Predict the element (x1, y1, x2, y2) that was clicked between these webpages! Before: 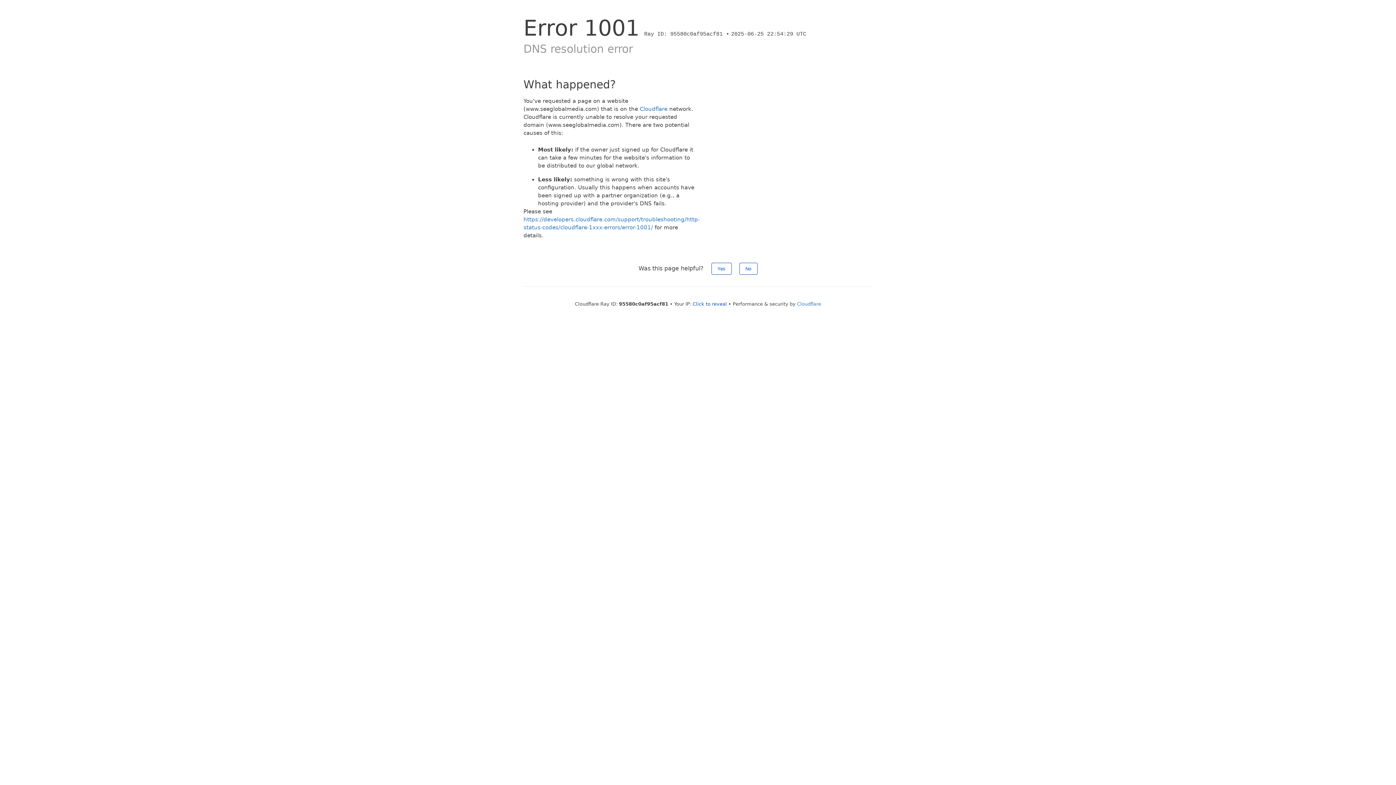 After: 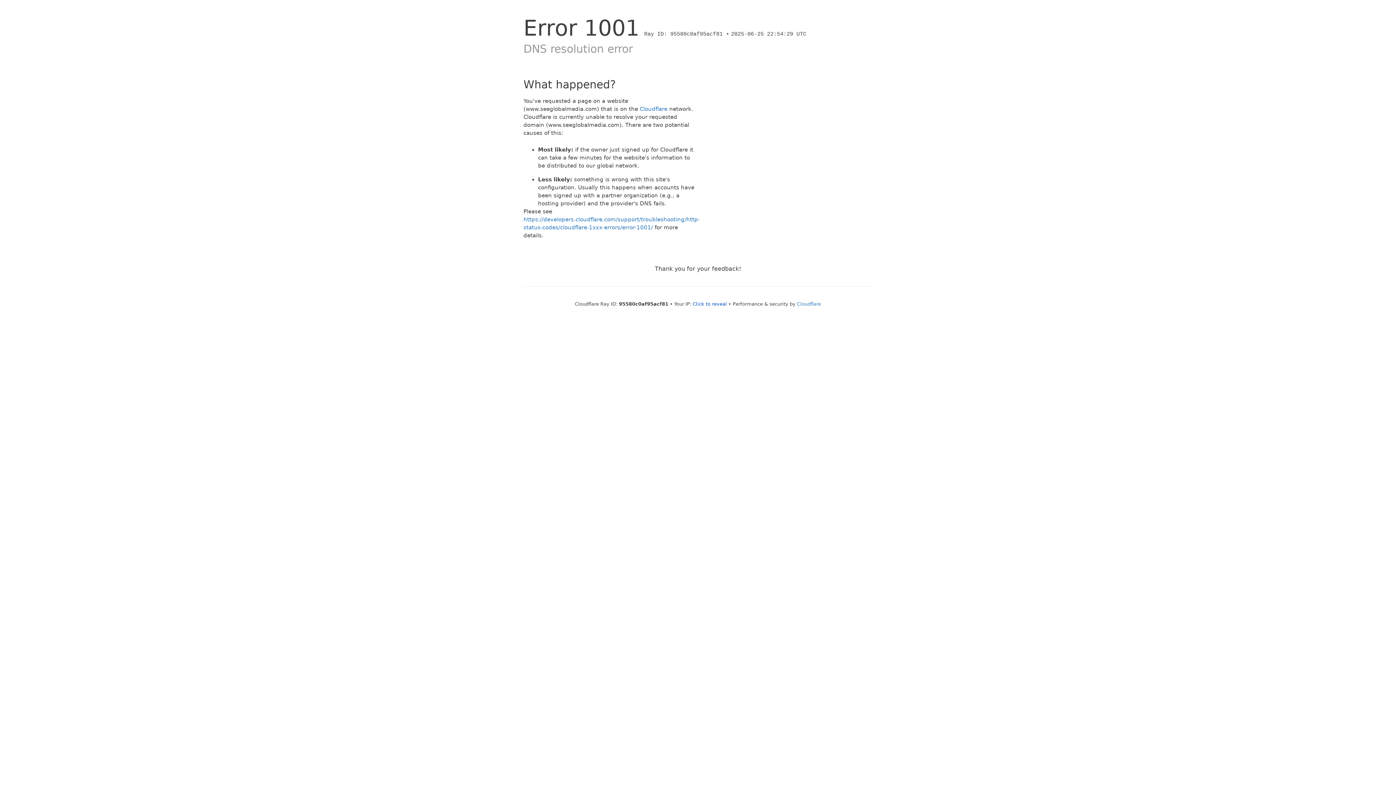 Action: label: No bbox: (739, 262, 757, 274)